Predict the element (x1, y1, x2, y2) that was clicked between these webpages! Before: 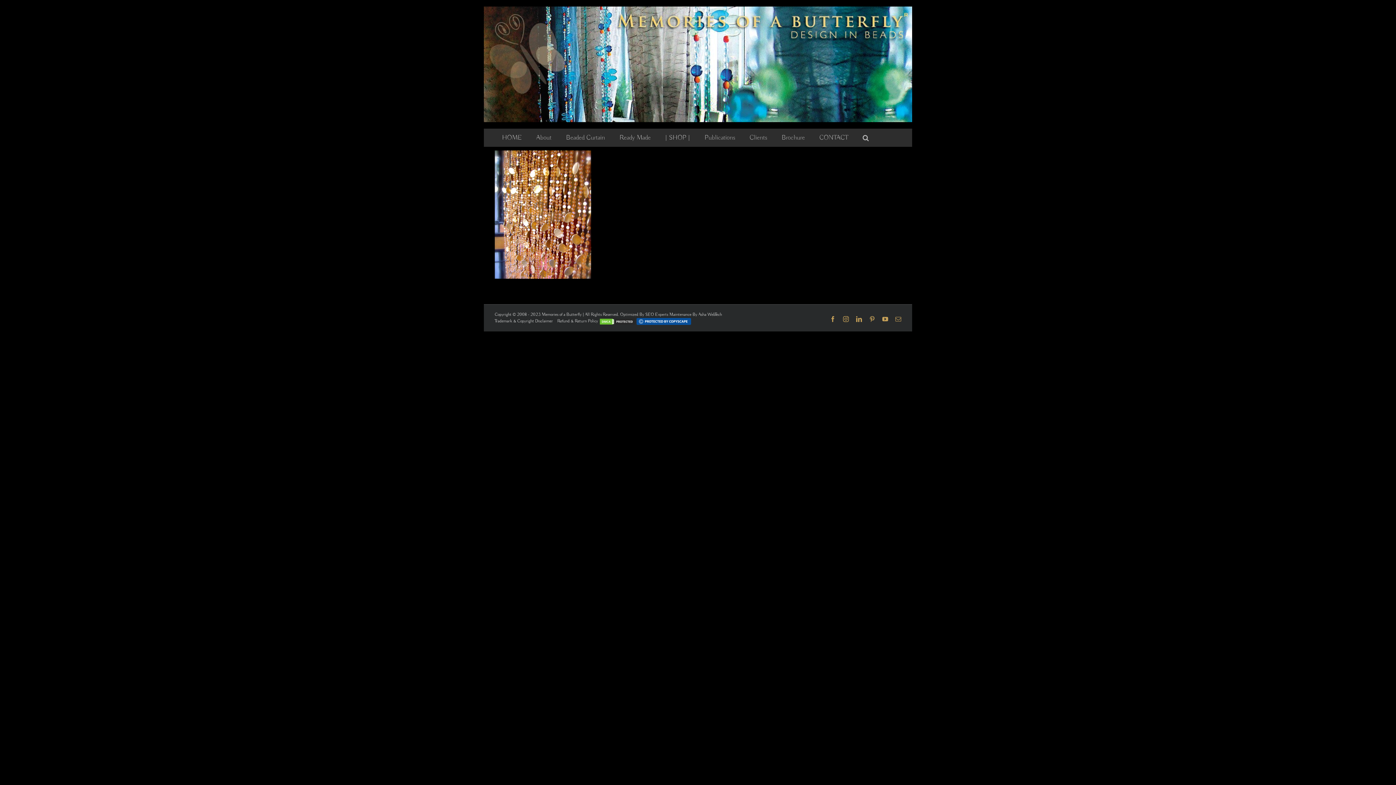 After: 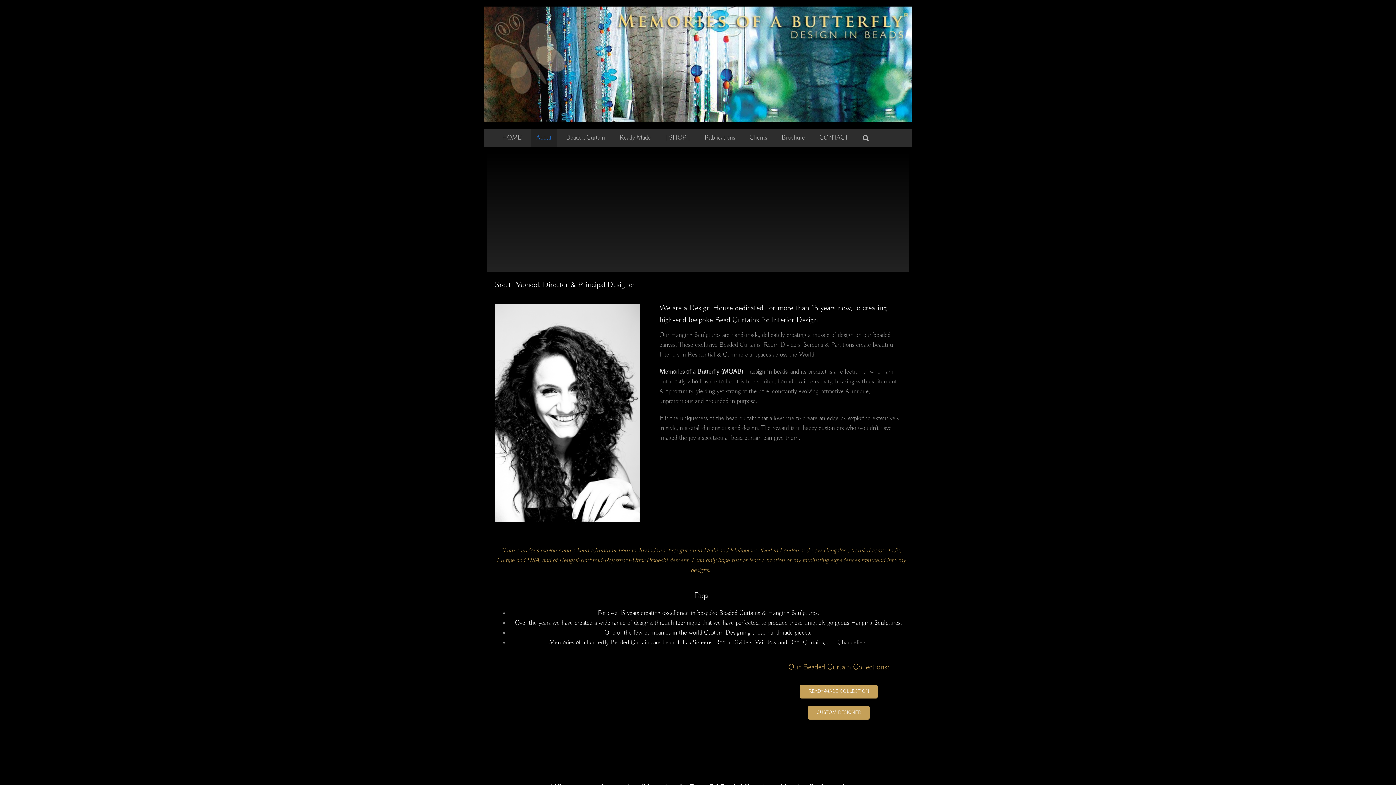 Action: bbox: (530, 128, 557, 147) label: About